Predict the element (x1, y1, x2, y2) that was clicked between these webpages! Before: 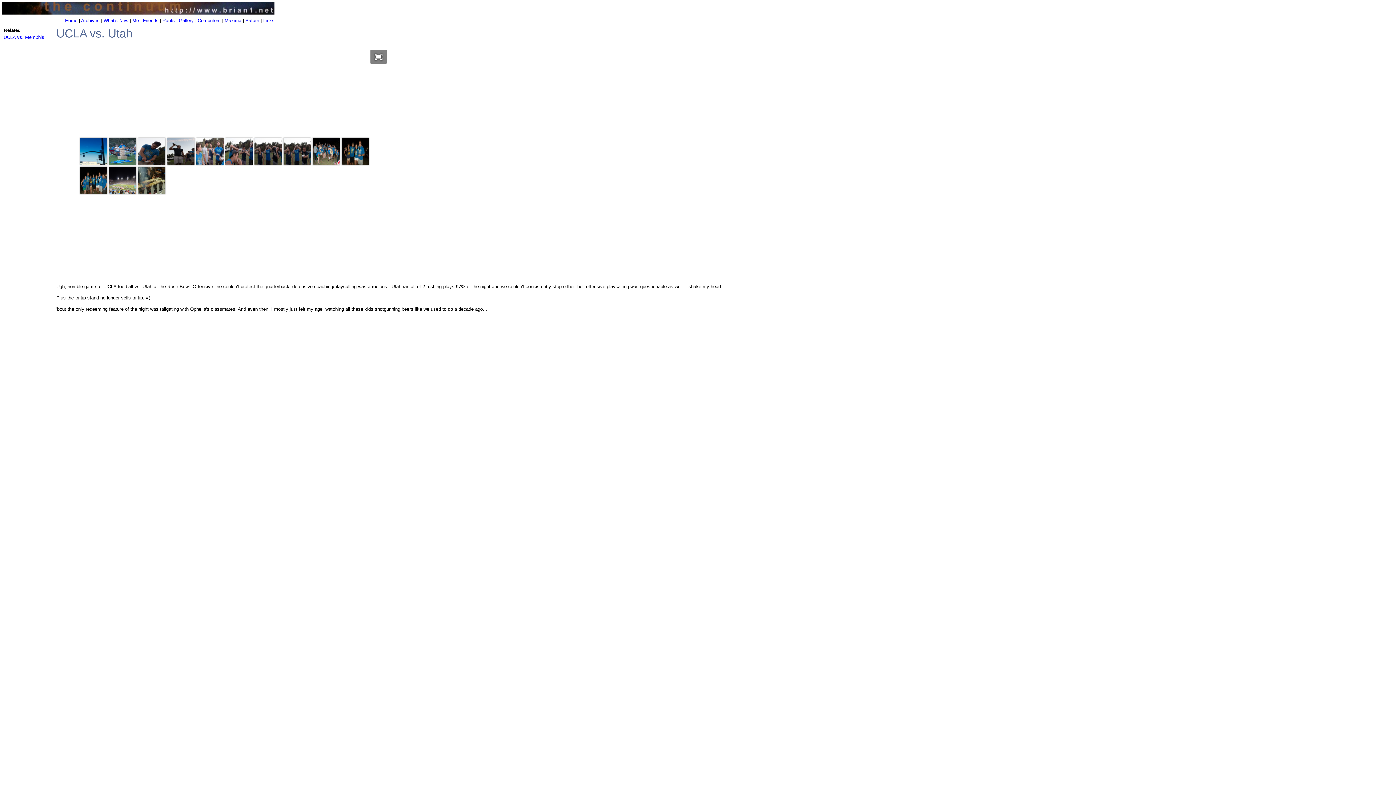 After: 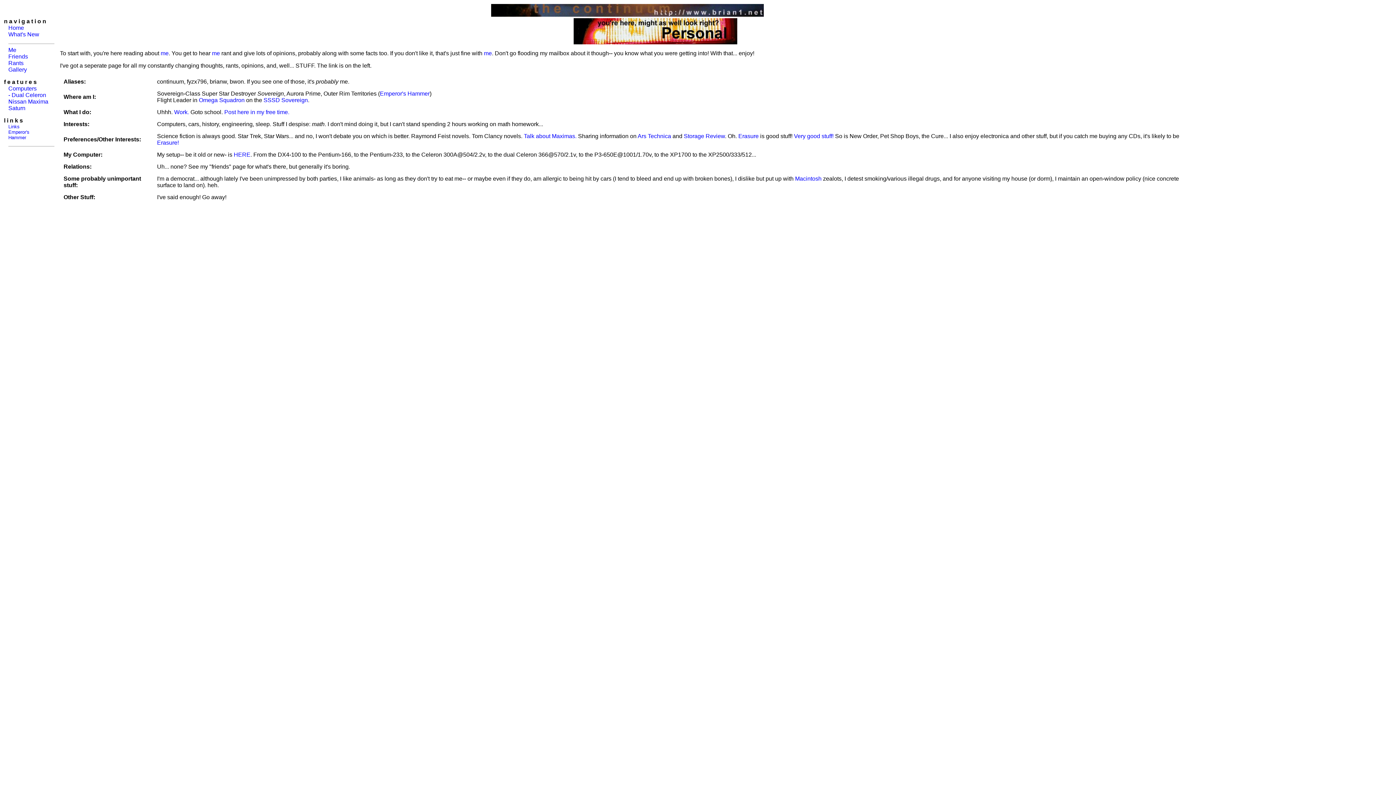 Action: bbox: (132, 17, 138, 23) label: Me